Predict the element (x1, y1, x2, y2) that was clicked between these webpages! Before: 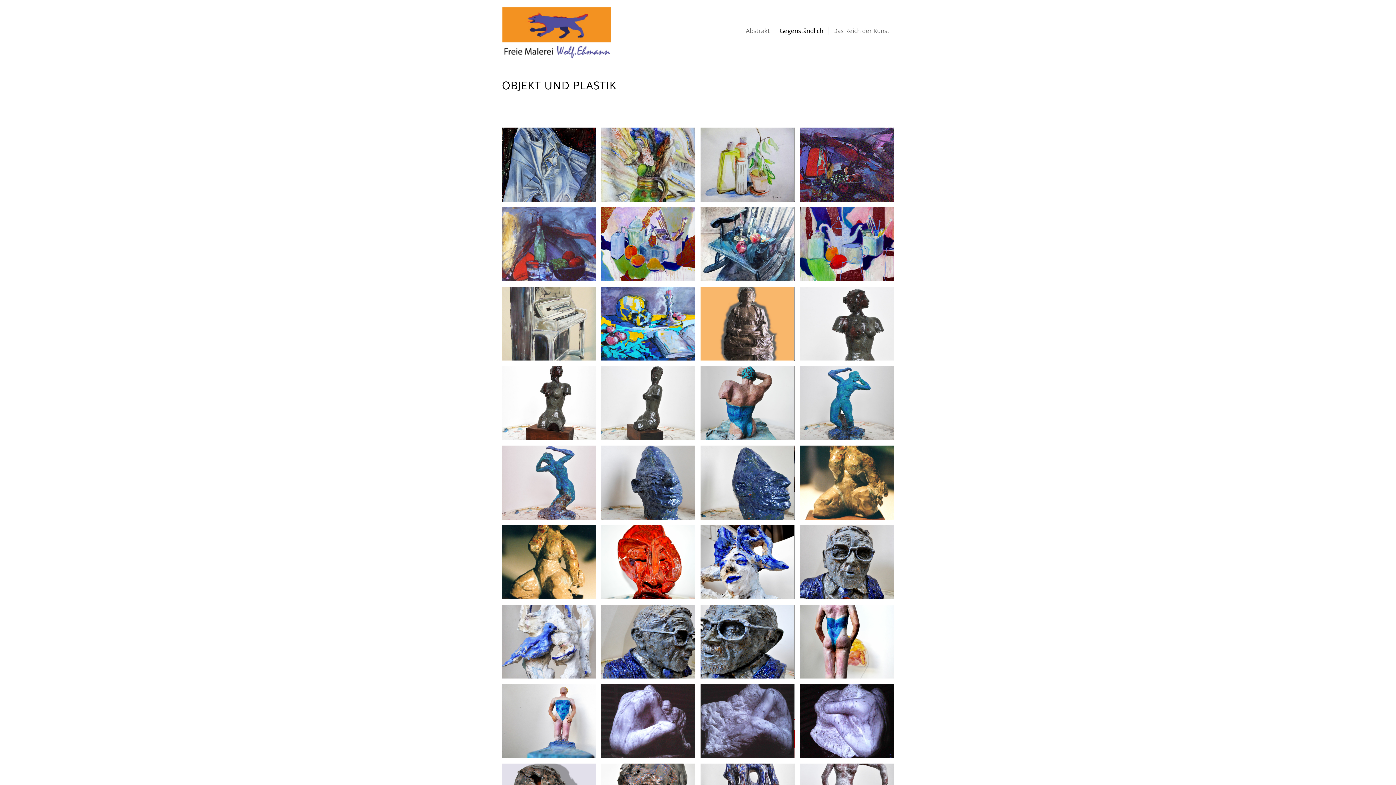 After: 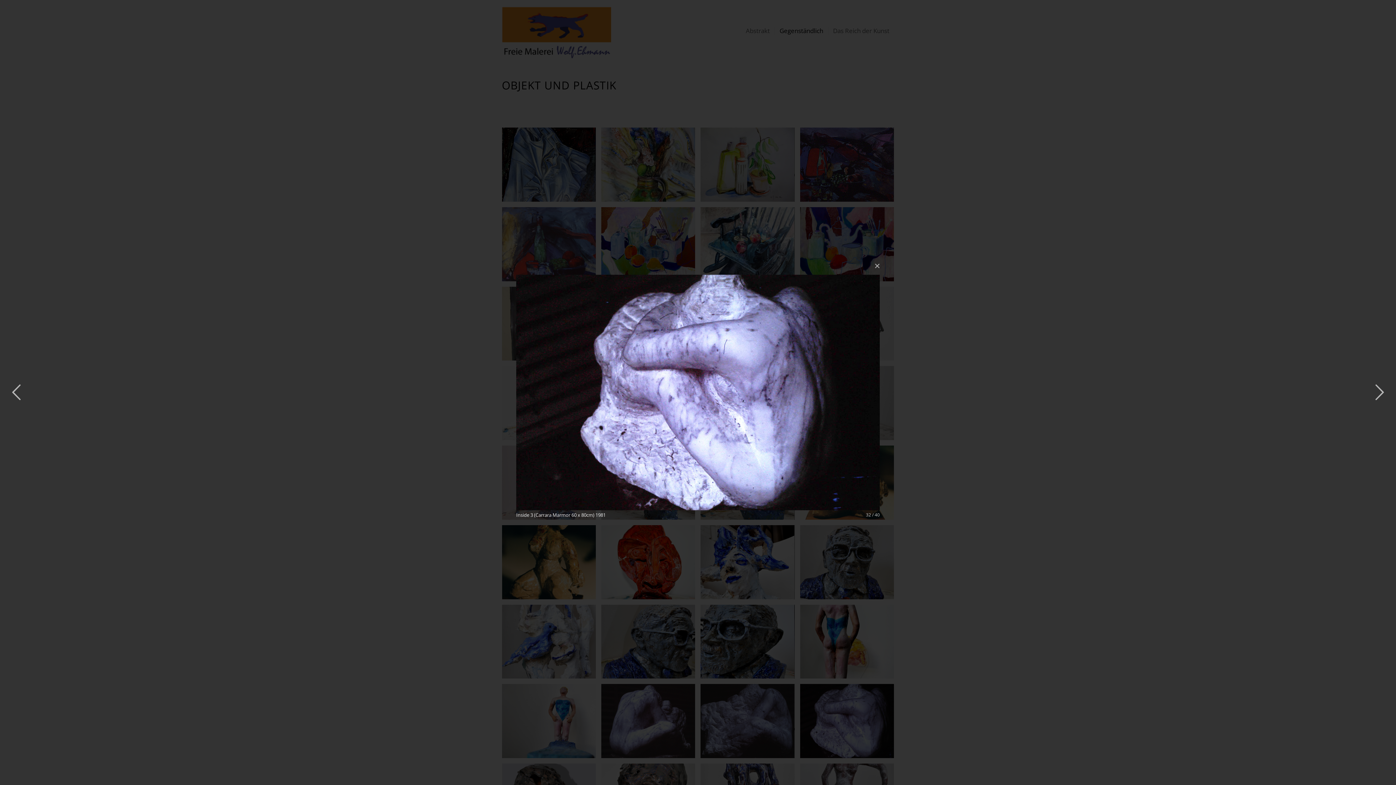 Action: bbox: (800, 684, 899, 764) label: Bild Inside 3 (Carrara Marmor 60 x 80cm) 1981